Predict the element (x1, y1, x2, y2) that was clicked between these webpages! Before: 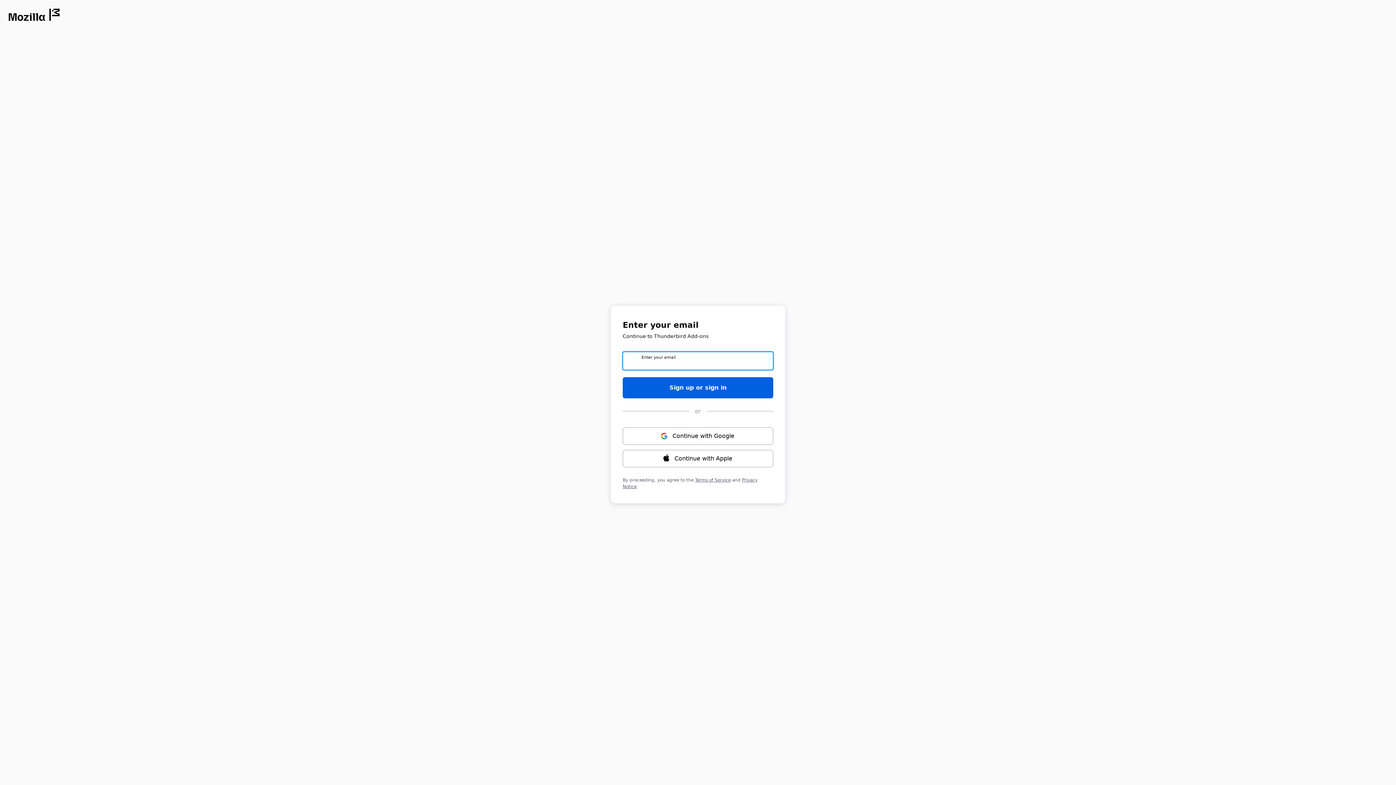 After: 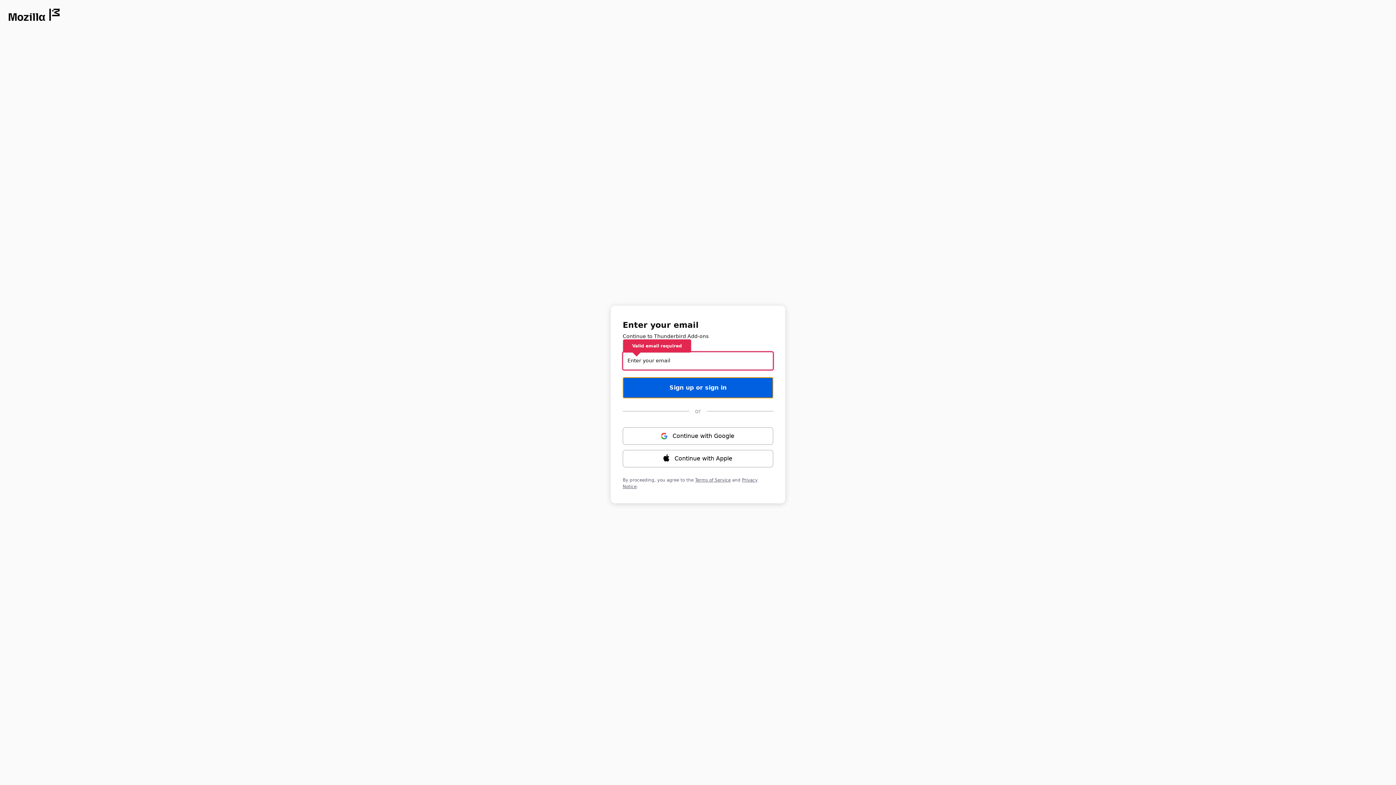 Action: bbox: (622, 377, 773, 398) label: Sign up or sign in